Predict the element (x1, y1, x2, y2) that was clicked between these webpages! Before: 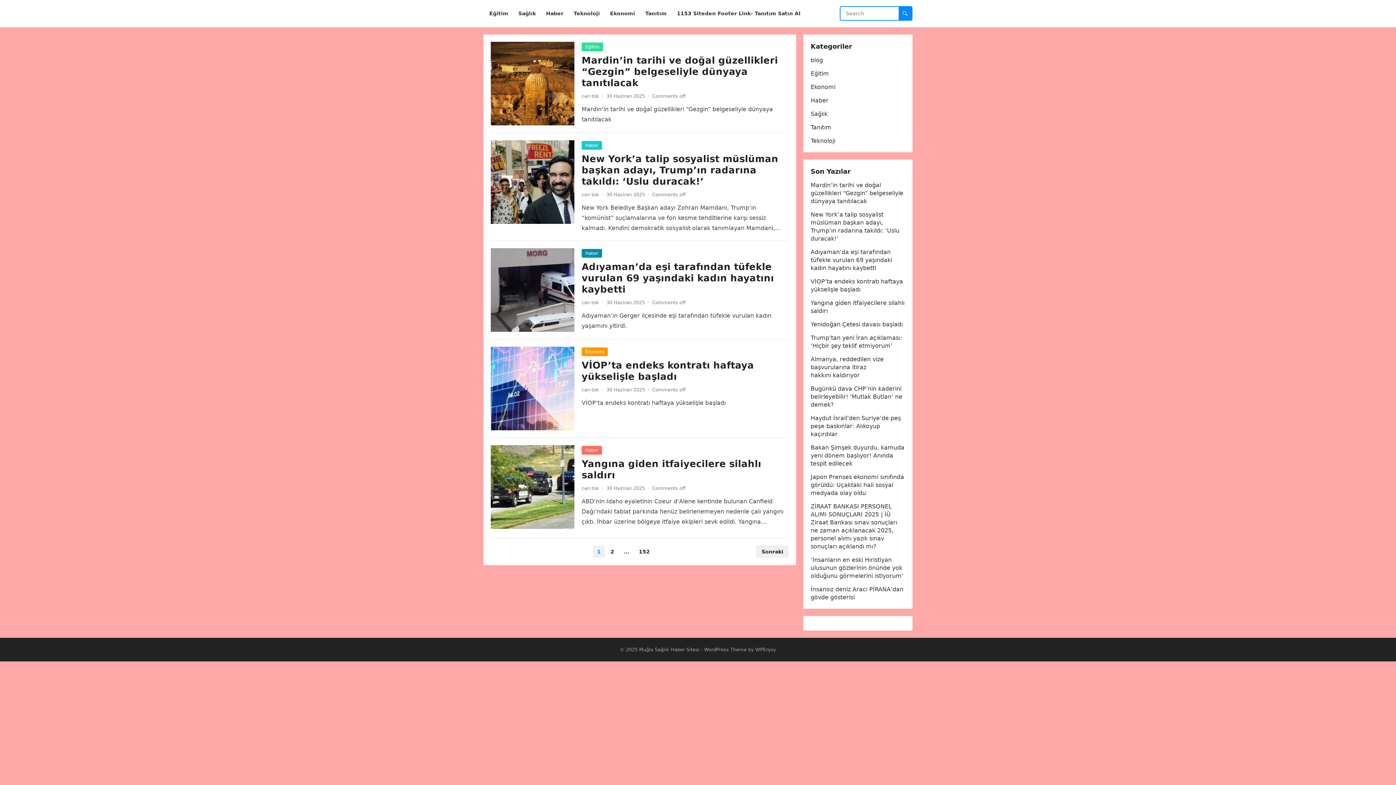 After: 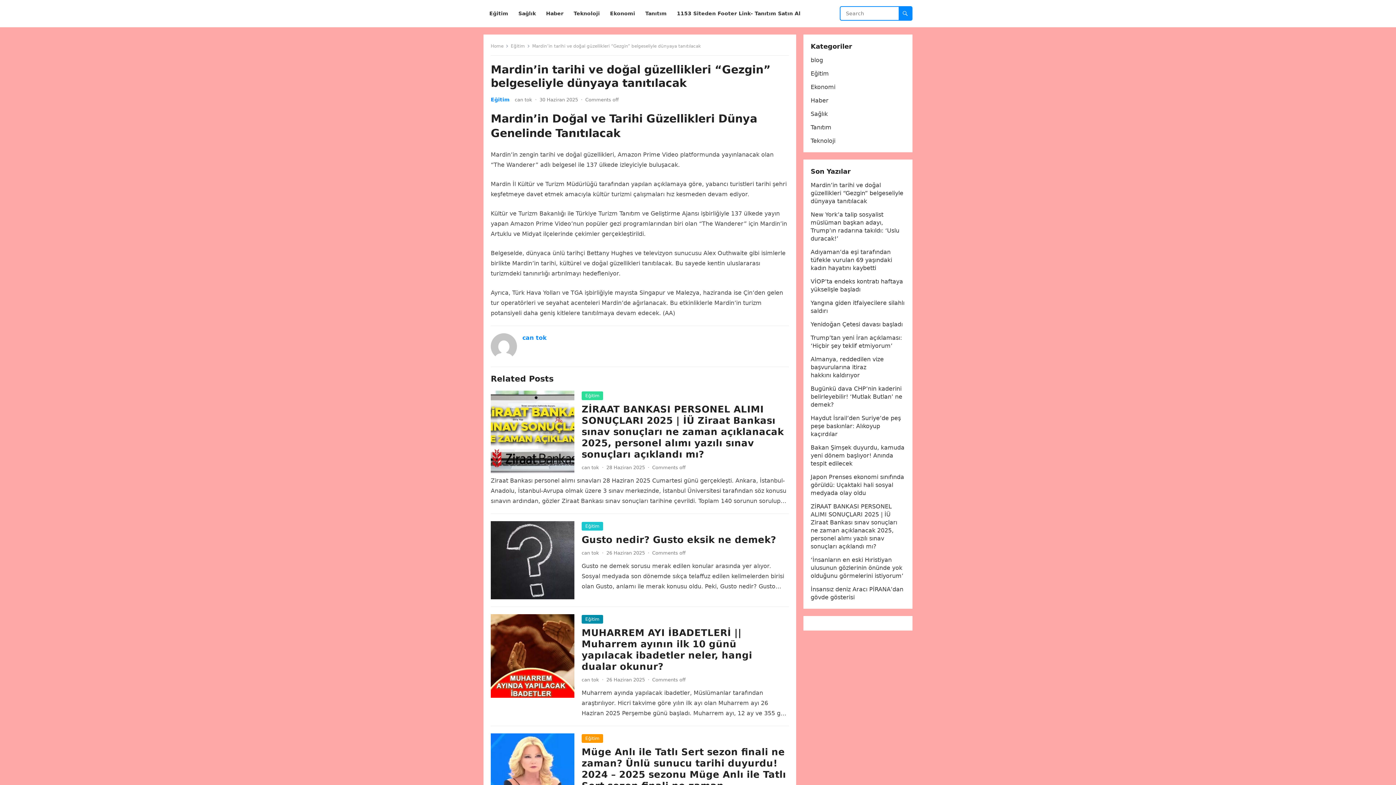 Action: label: Mardin’in tarihi ve doğal güzellikleri “Gezgin” belgeseliyle dünyaya tanıtılacak bbox: (581, 54, 778, 88)